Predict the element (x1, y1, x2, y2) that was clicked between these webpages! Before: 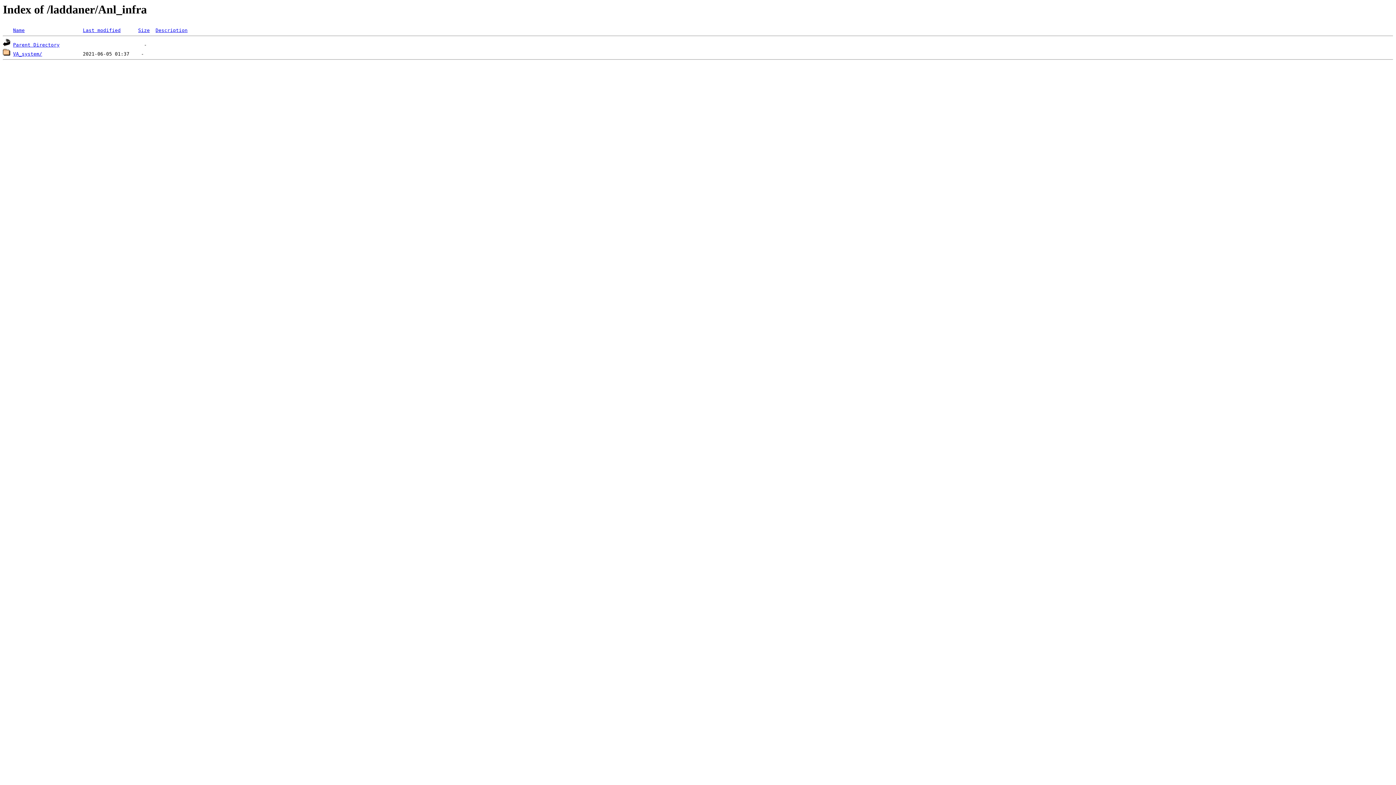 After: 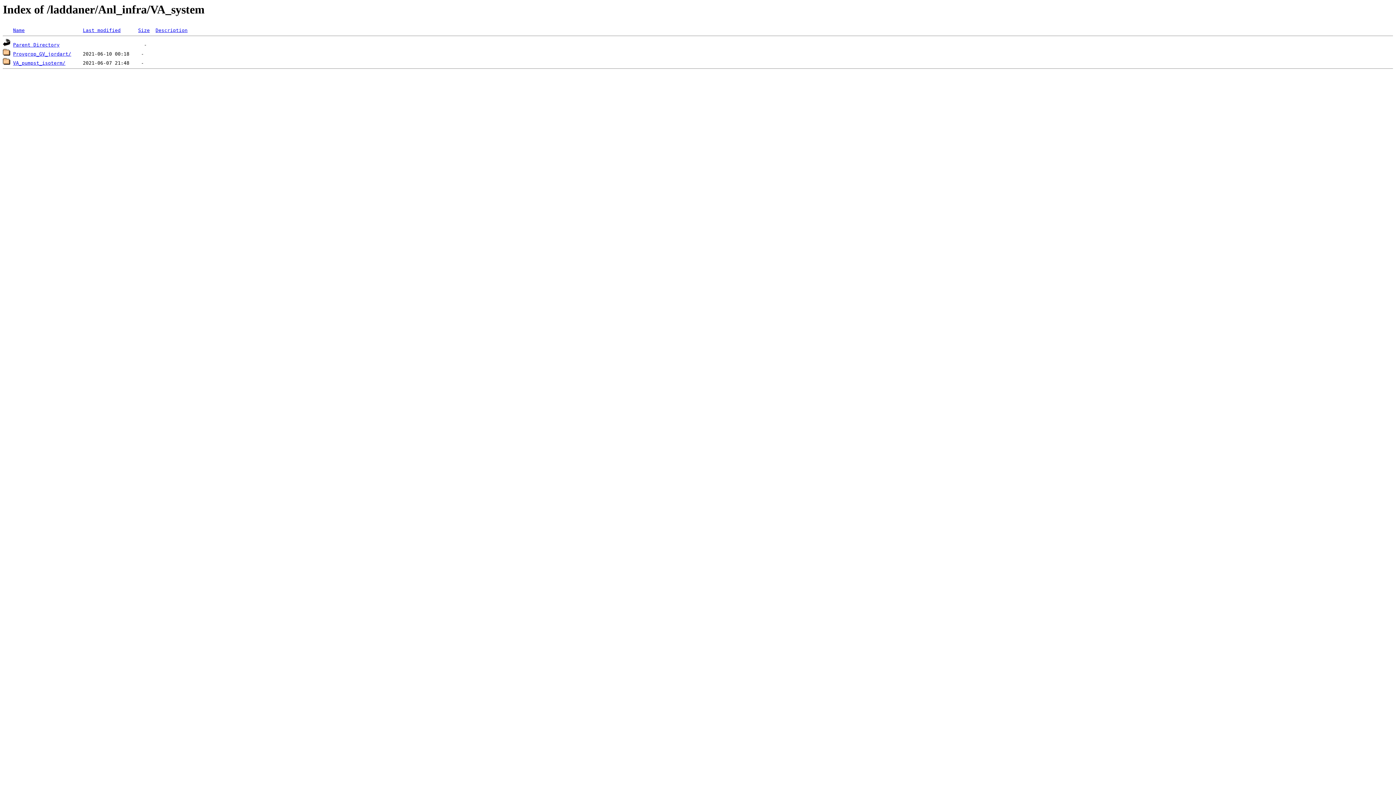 Action: bbox: (13, 51, 42, 56) label: VA_system/